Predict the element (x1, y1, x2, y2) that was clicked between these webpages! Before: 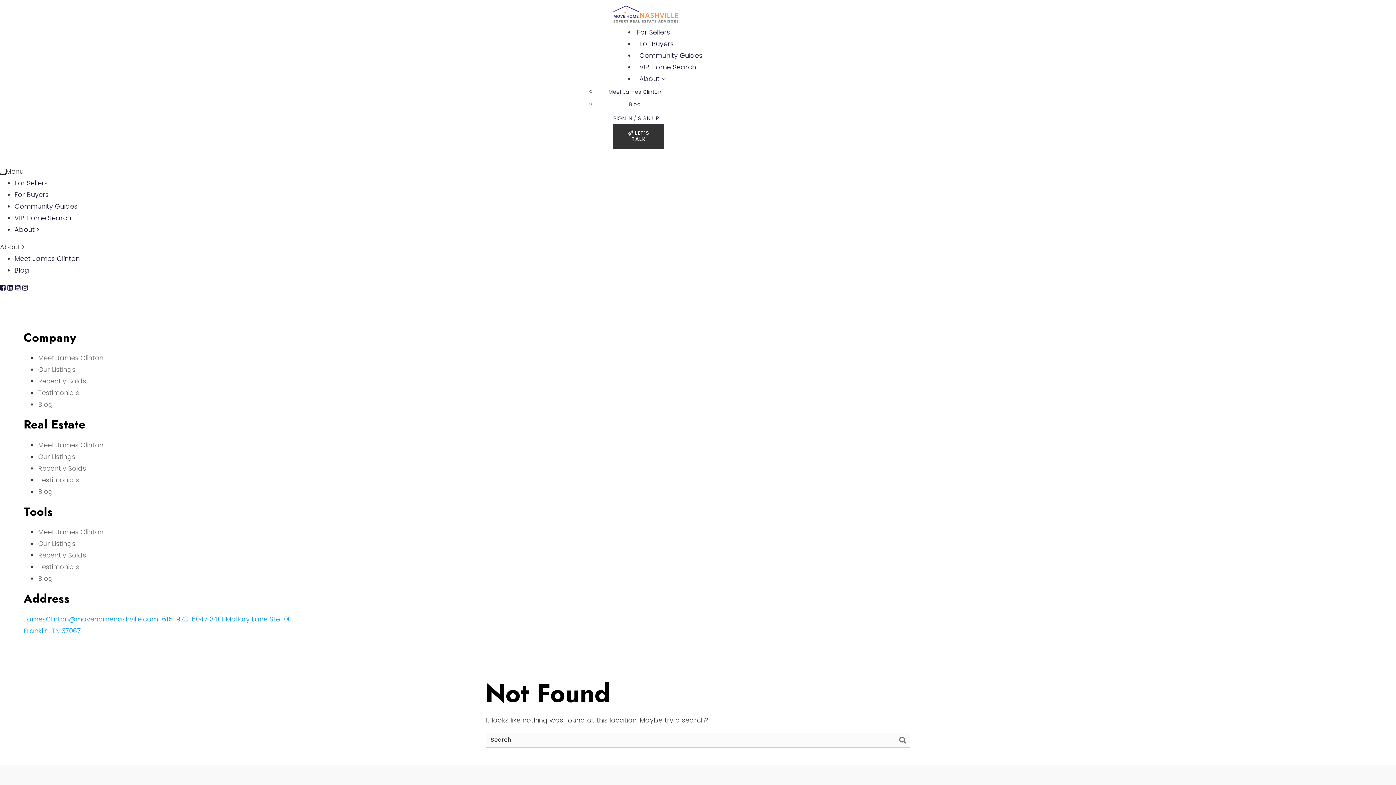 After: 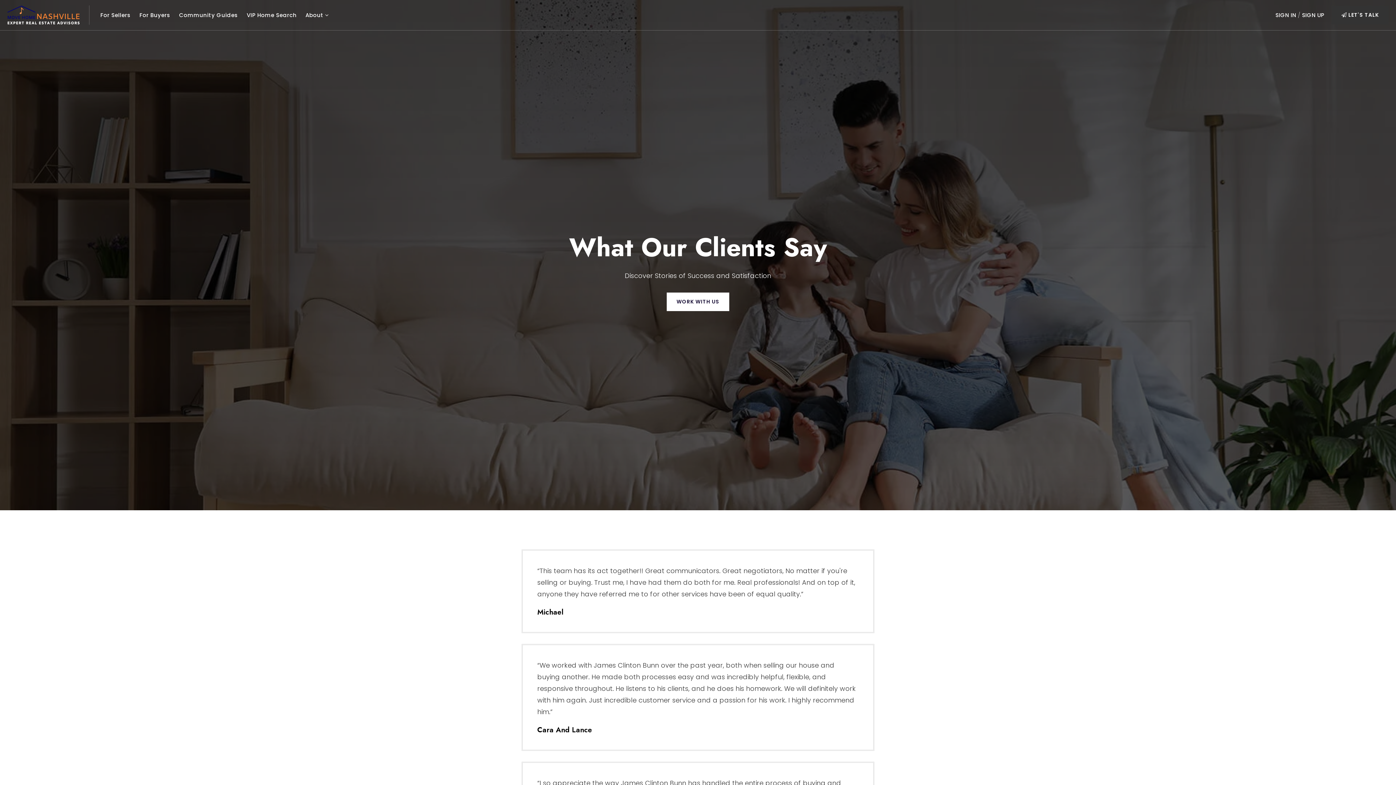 Action: bbox: (37, 475, 79, 485) label: Testimonials